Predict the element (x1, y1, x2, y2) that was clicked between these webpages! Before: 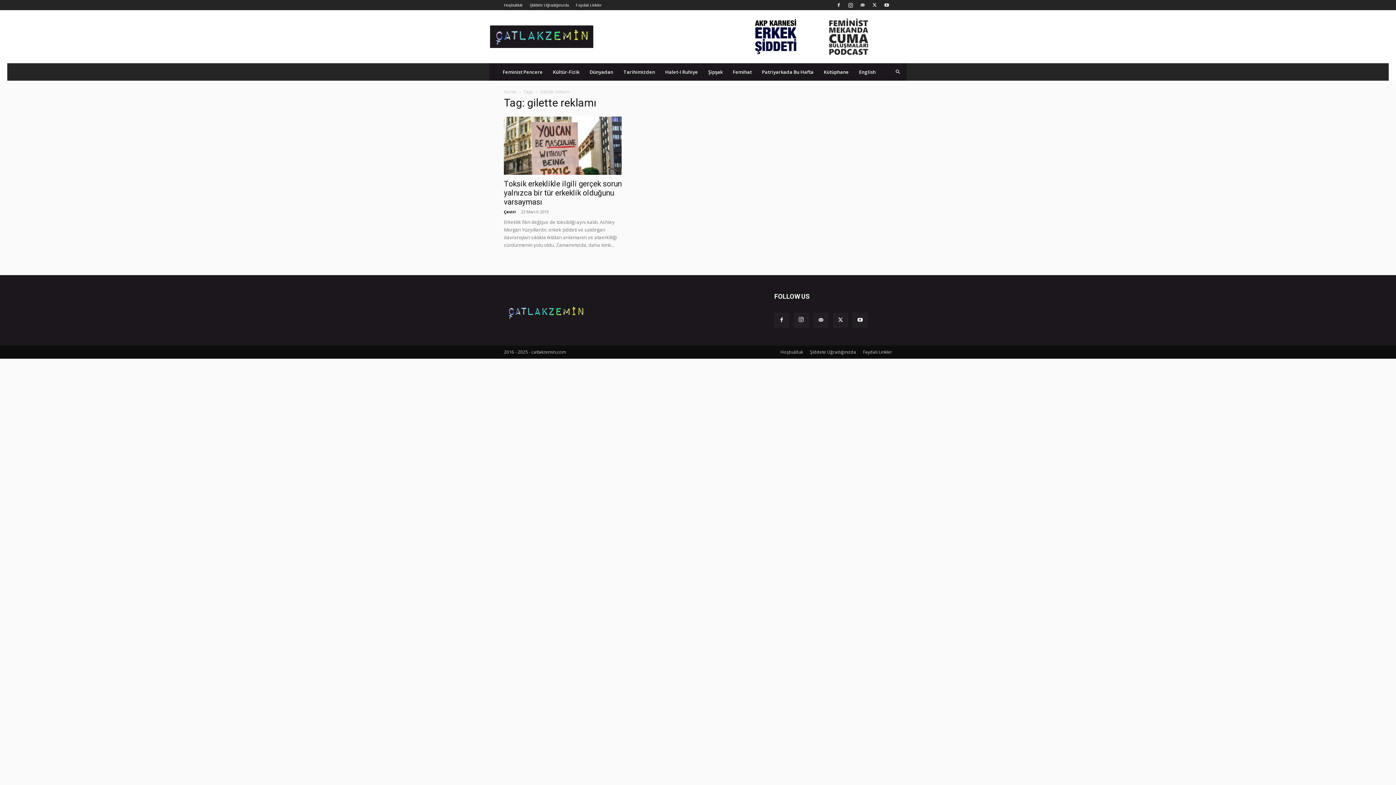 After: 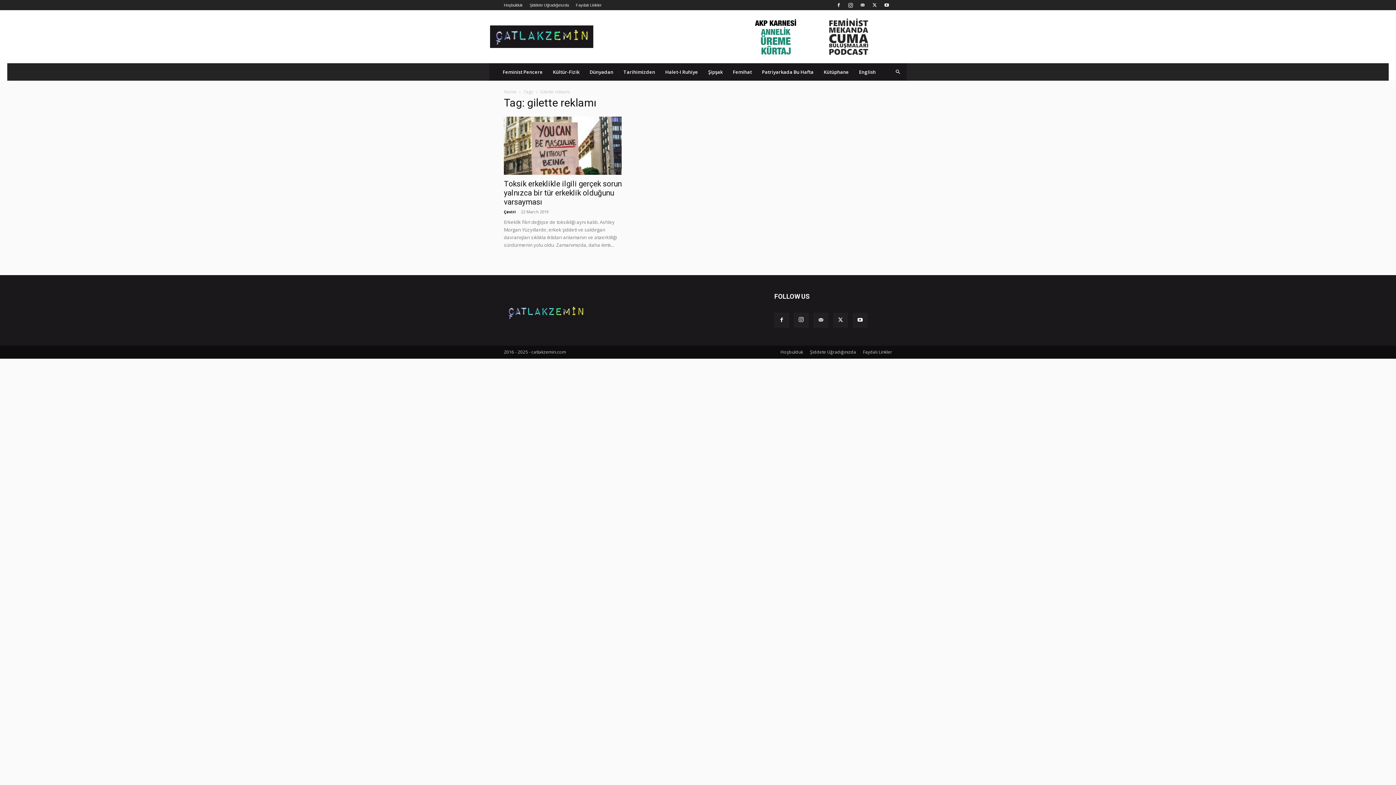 Action: bbox: (813, 313, 828, 327)